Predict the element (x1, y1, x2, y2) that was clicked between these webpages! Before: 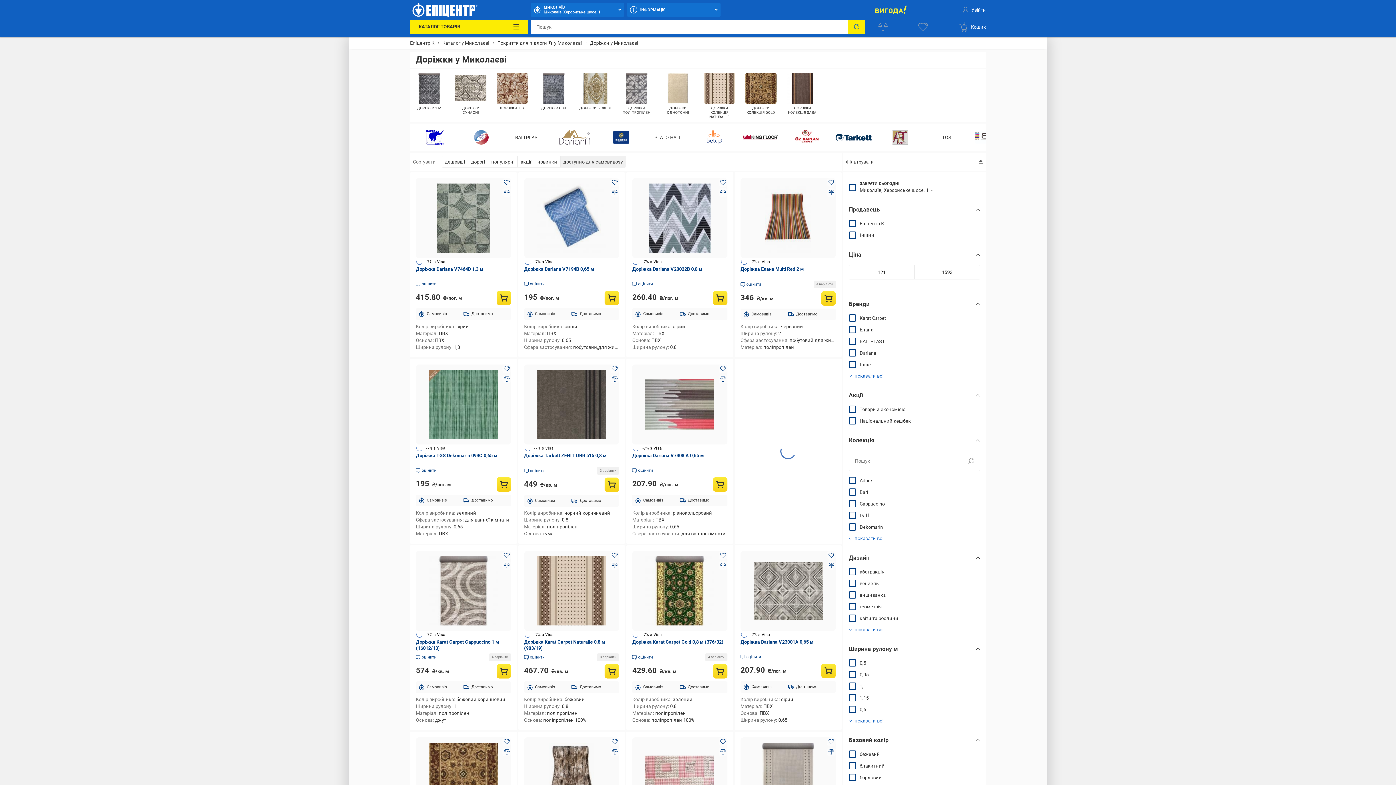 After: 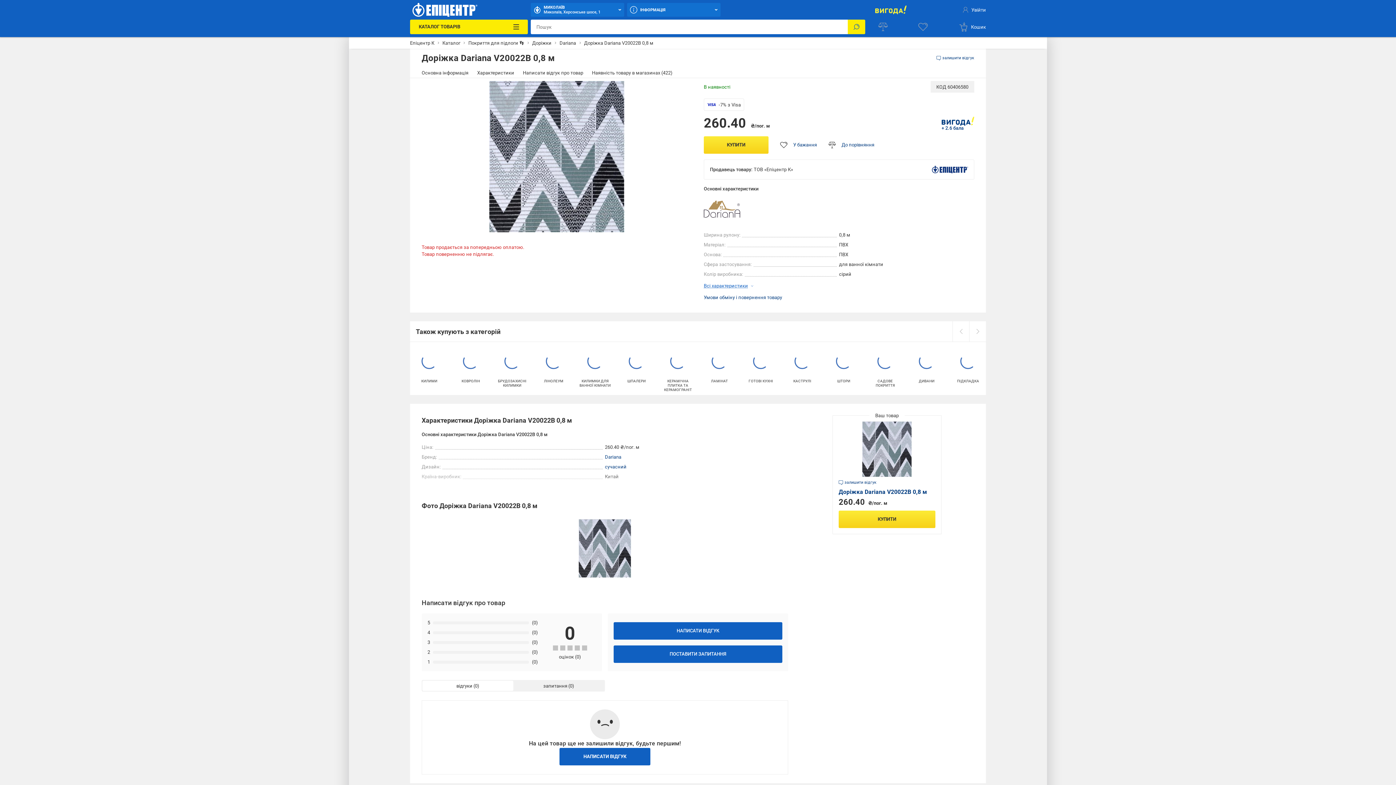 Action: bbox: (632, 178, 727, 258)